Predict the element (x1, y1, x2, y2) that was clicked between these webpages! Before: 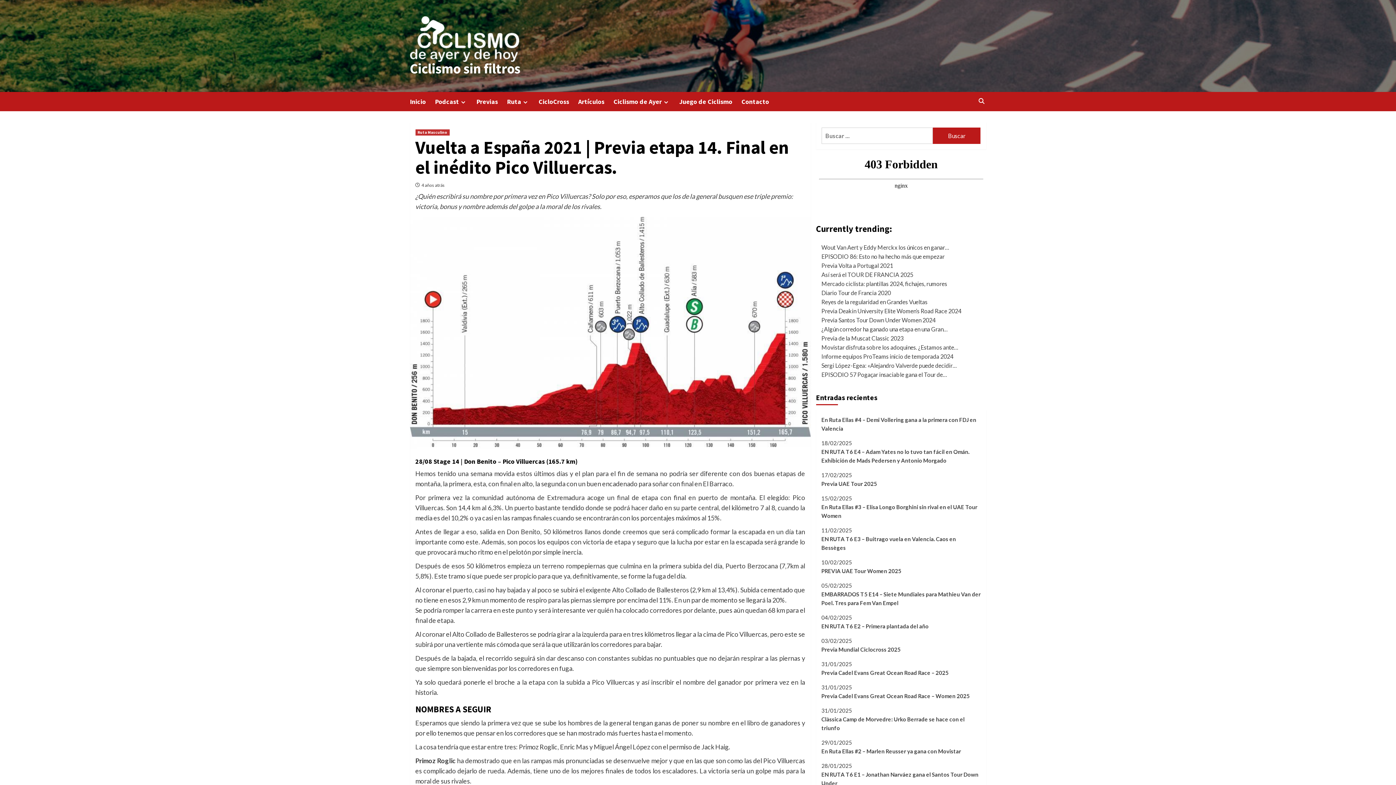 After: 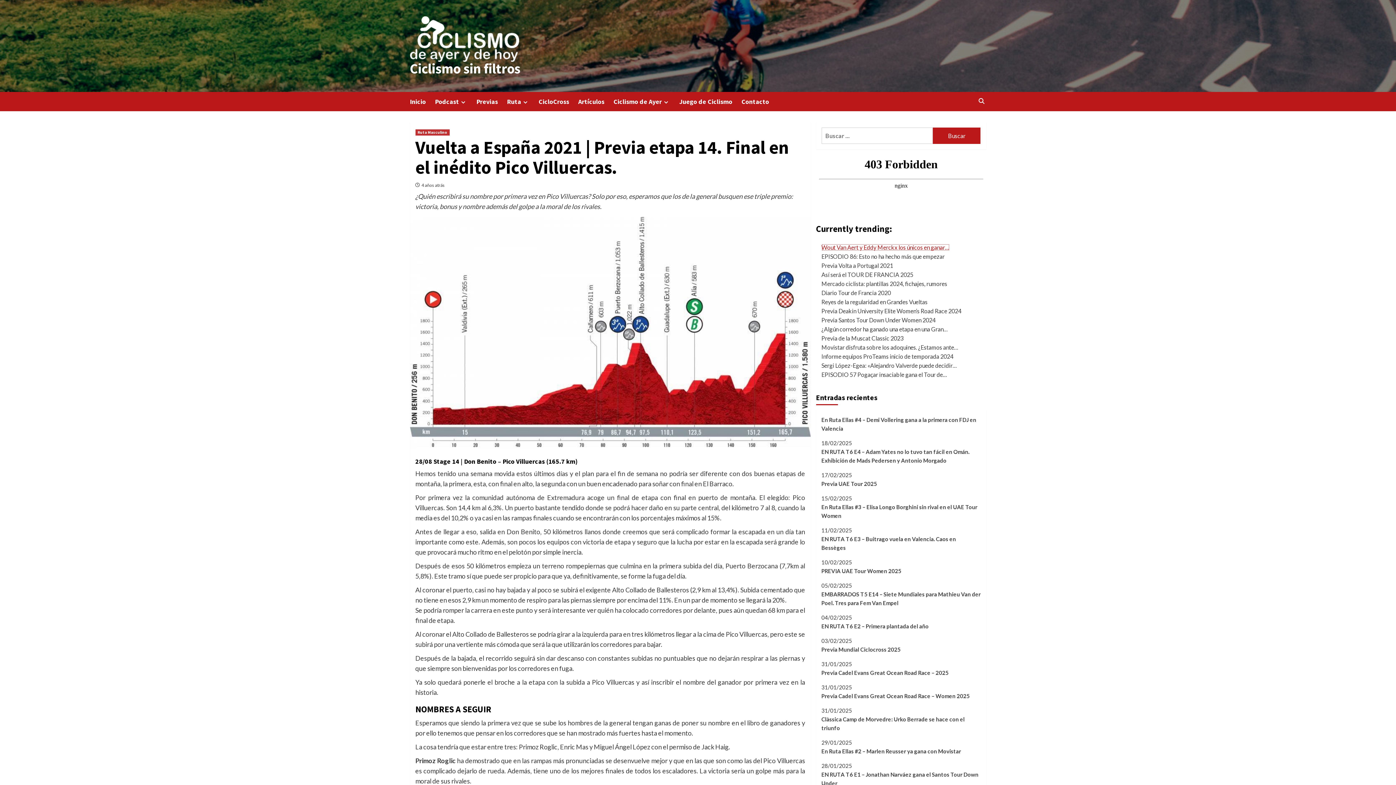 Action: bbox: (821, 244, 949, 250) label: Wout Van Aert y Eddy Merckx los únicos en ganar…